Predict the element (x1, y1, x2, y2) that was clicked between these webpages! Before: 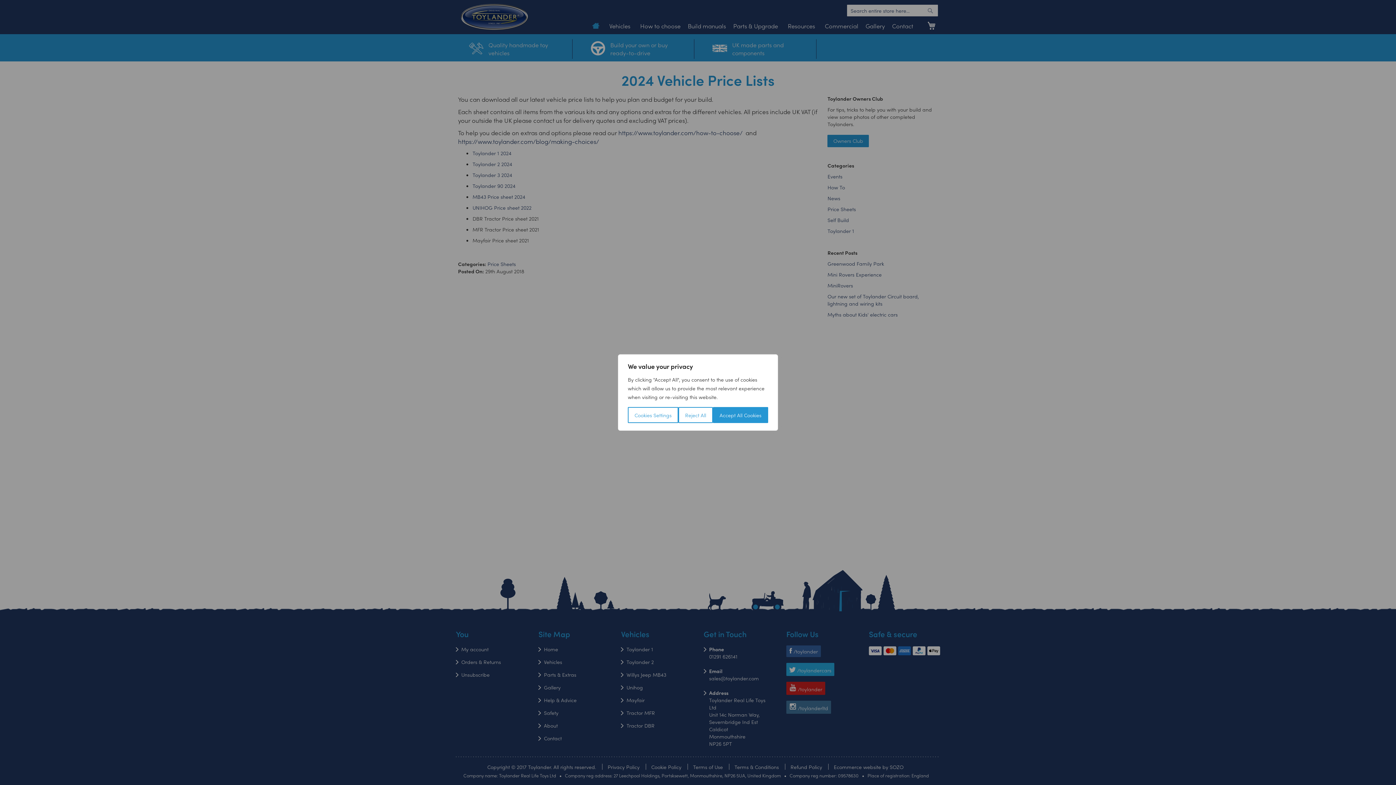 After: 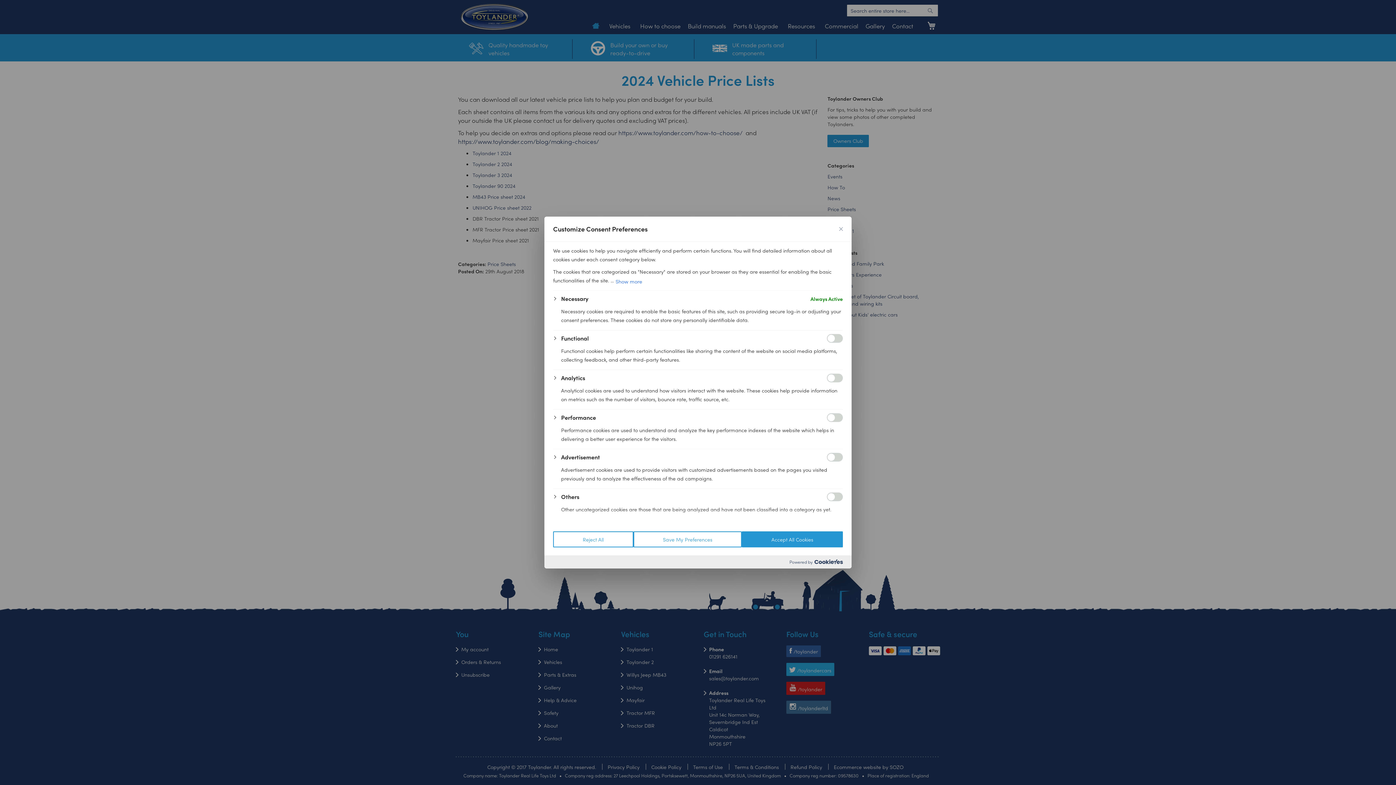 Action: bbox: (628, 407, 678, 423) label: Cookies Settings